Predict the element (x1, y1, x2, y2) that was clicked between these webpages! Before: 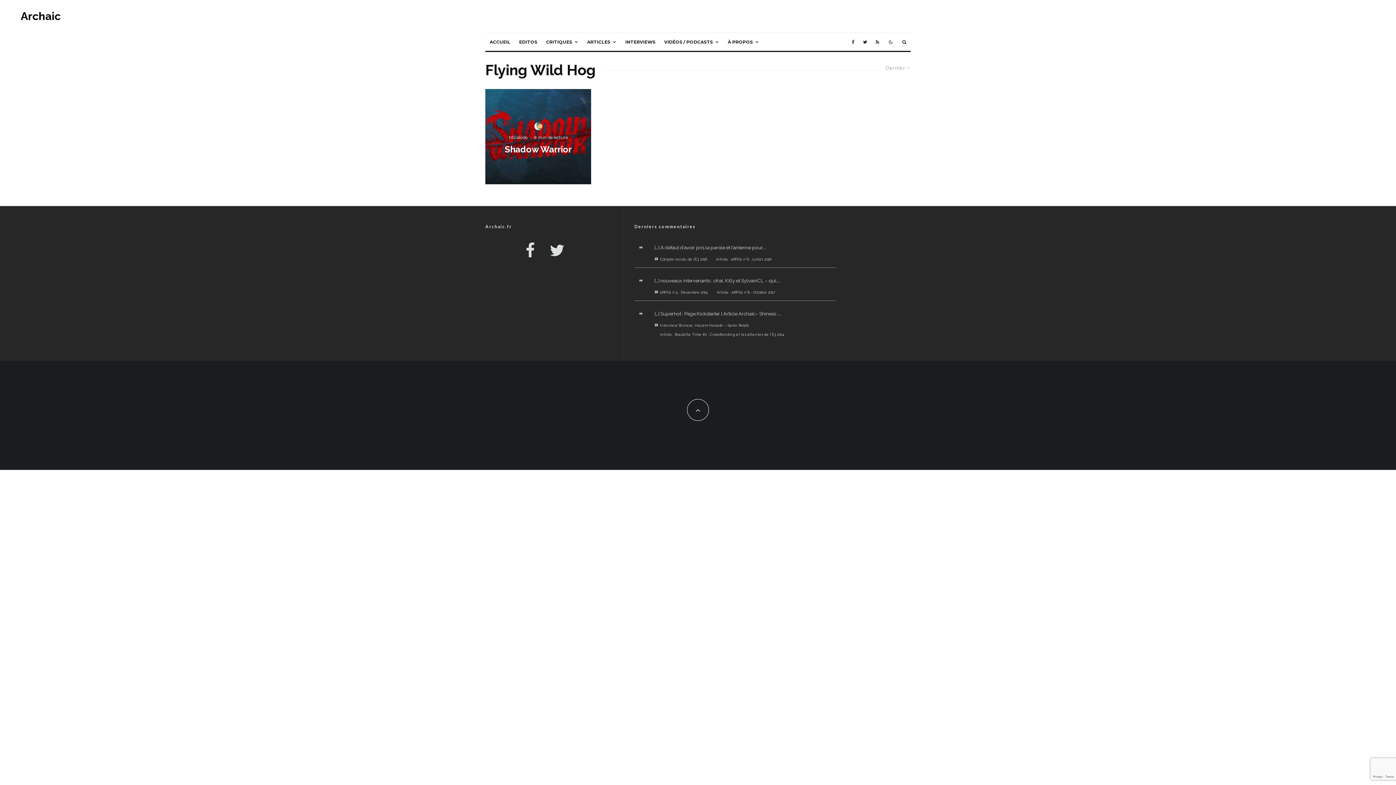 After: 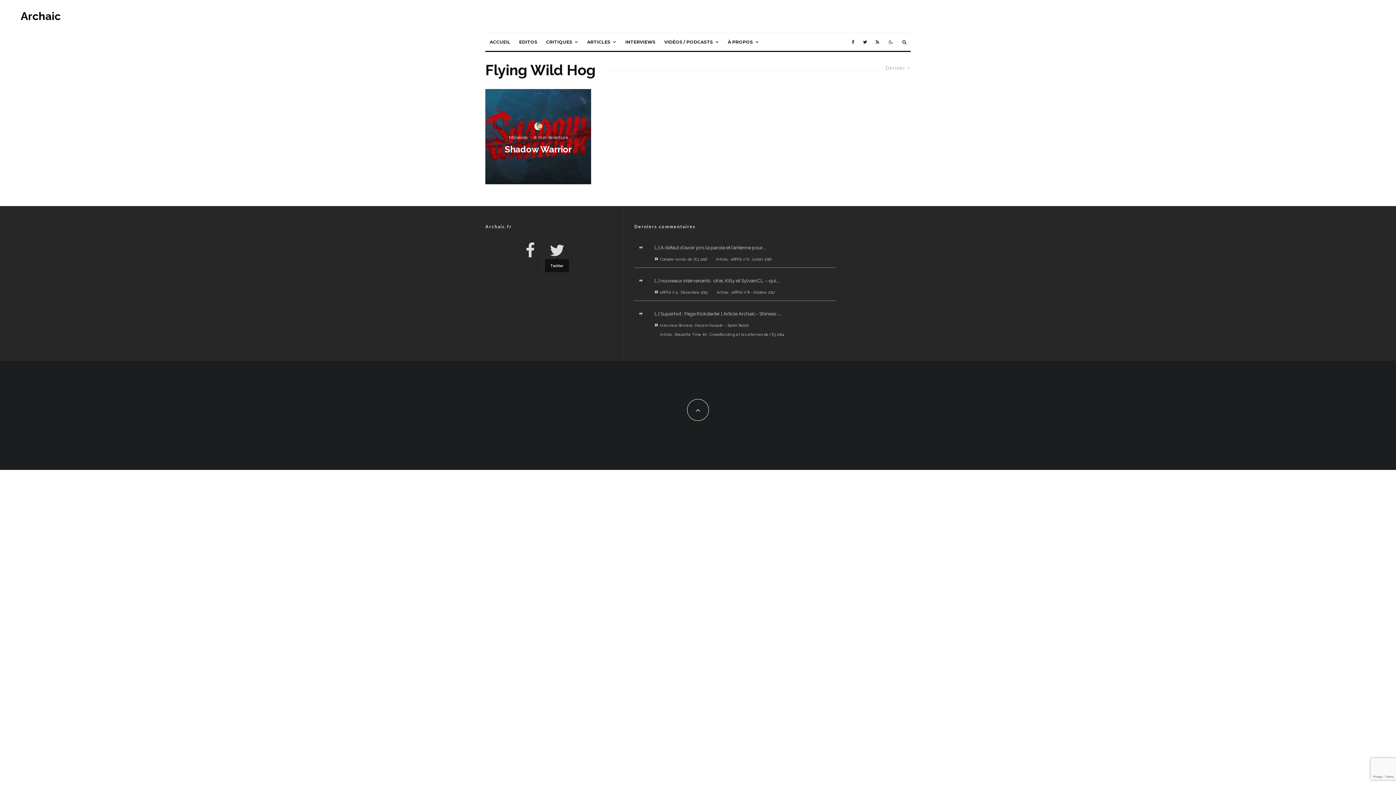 Action: bbox: (549, 242, 564, 258)